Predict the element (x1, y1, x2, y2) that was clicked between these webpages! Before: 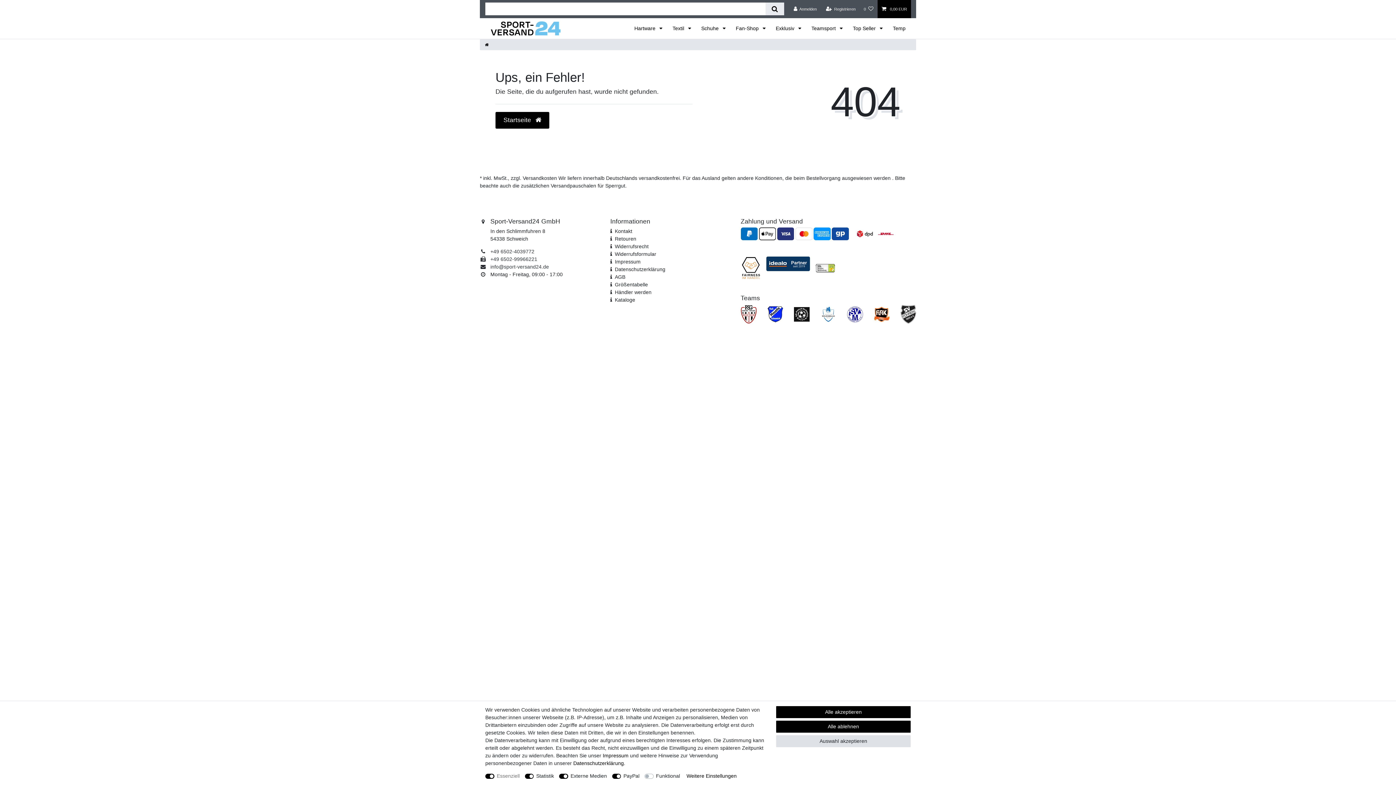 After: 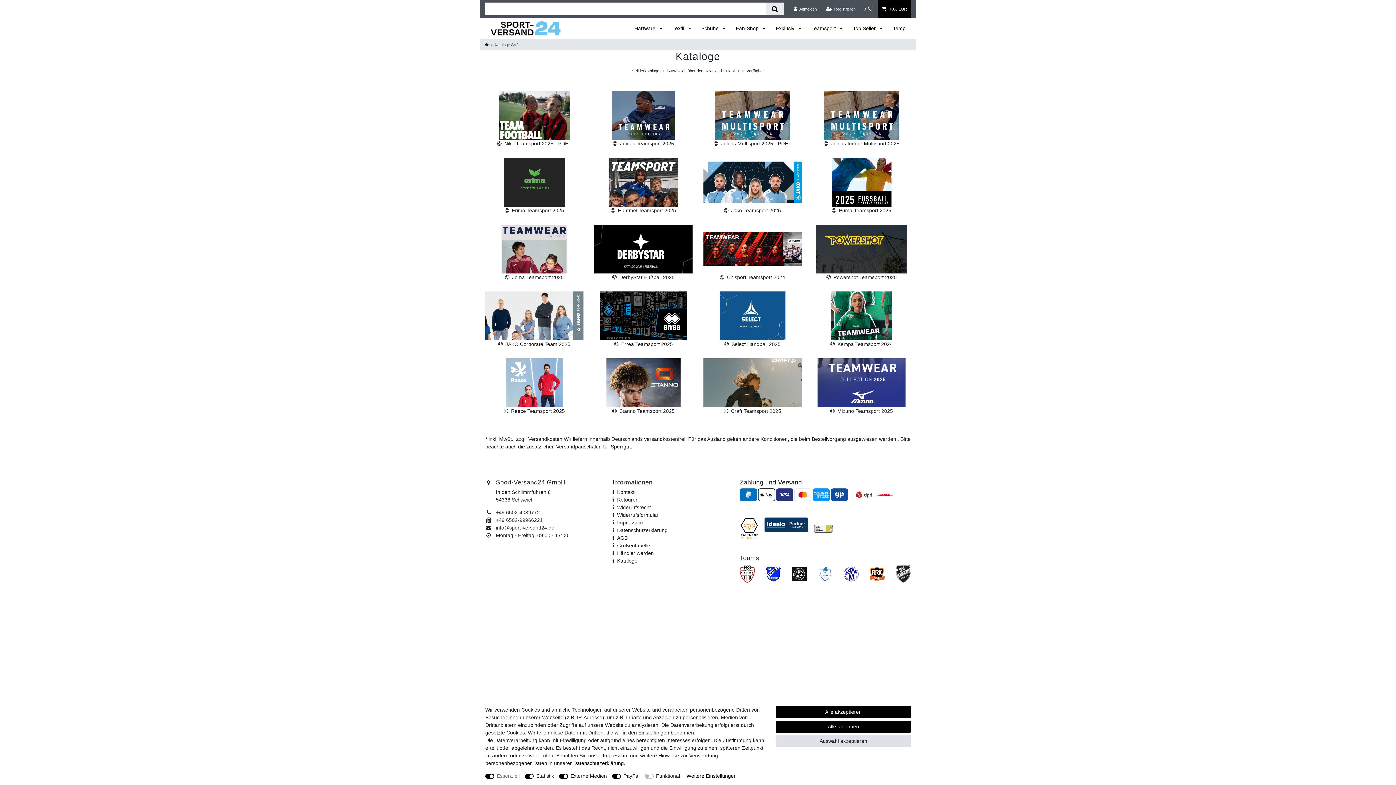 Action: bbox: (615, 296, 635, 303) label: Kataloge